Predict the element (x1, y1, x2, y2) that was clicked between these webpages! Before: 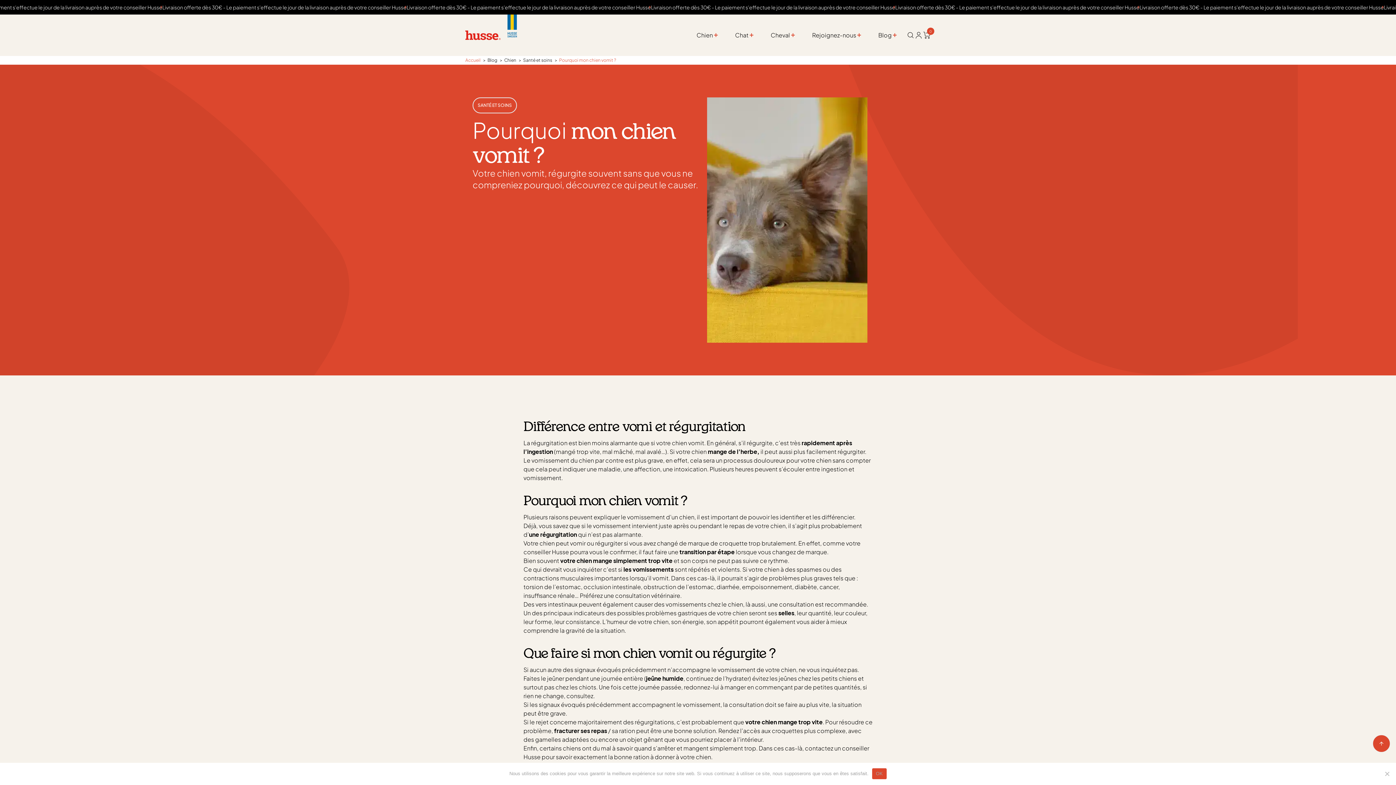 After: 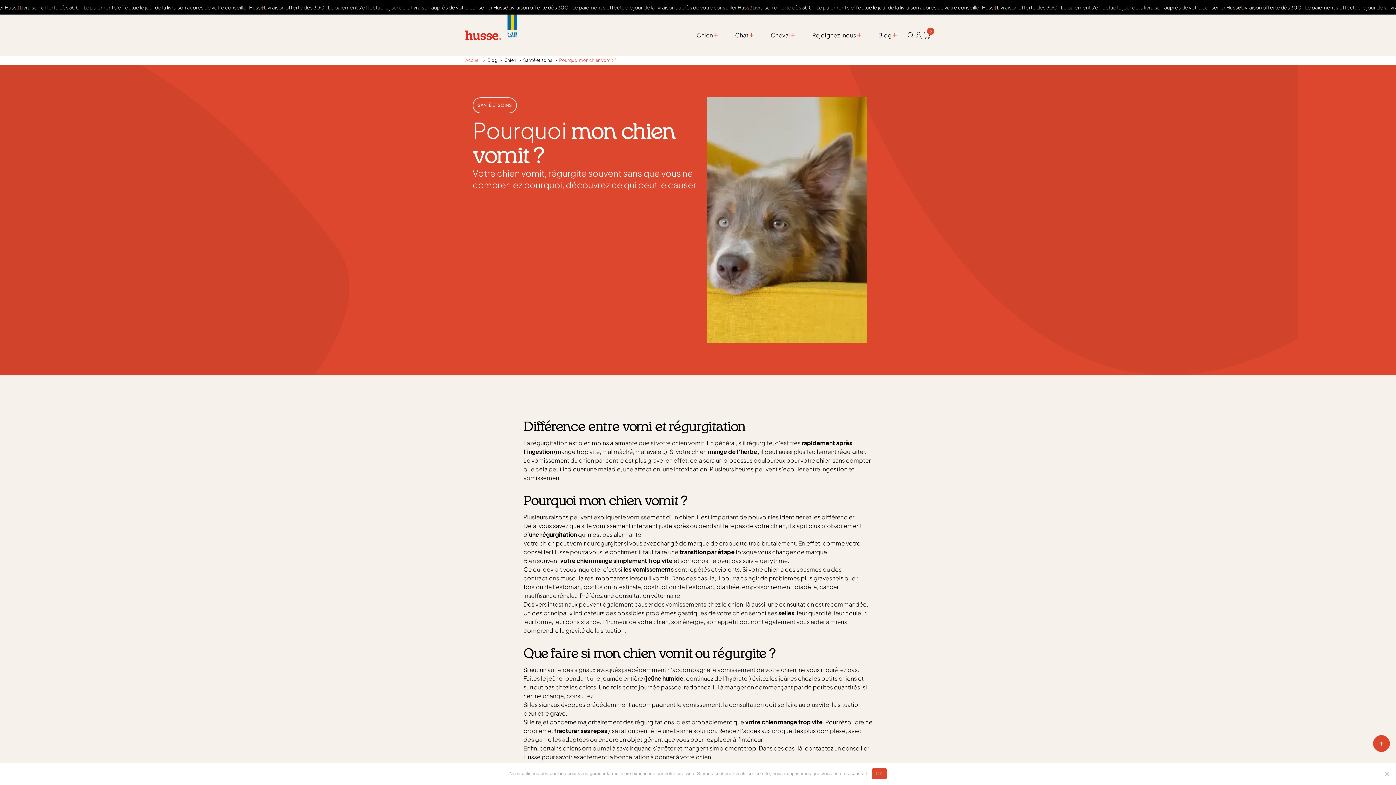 Action: bbox: (906, 31, 914, 39)